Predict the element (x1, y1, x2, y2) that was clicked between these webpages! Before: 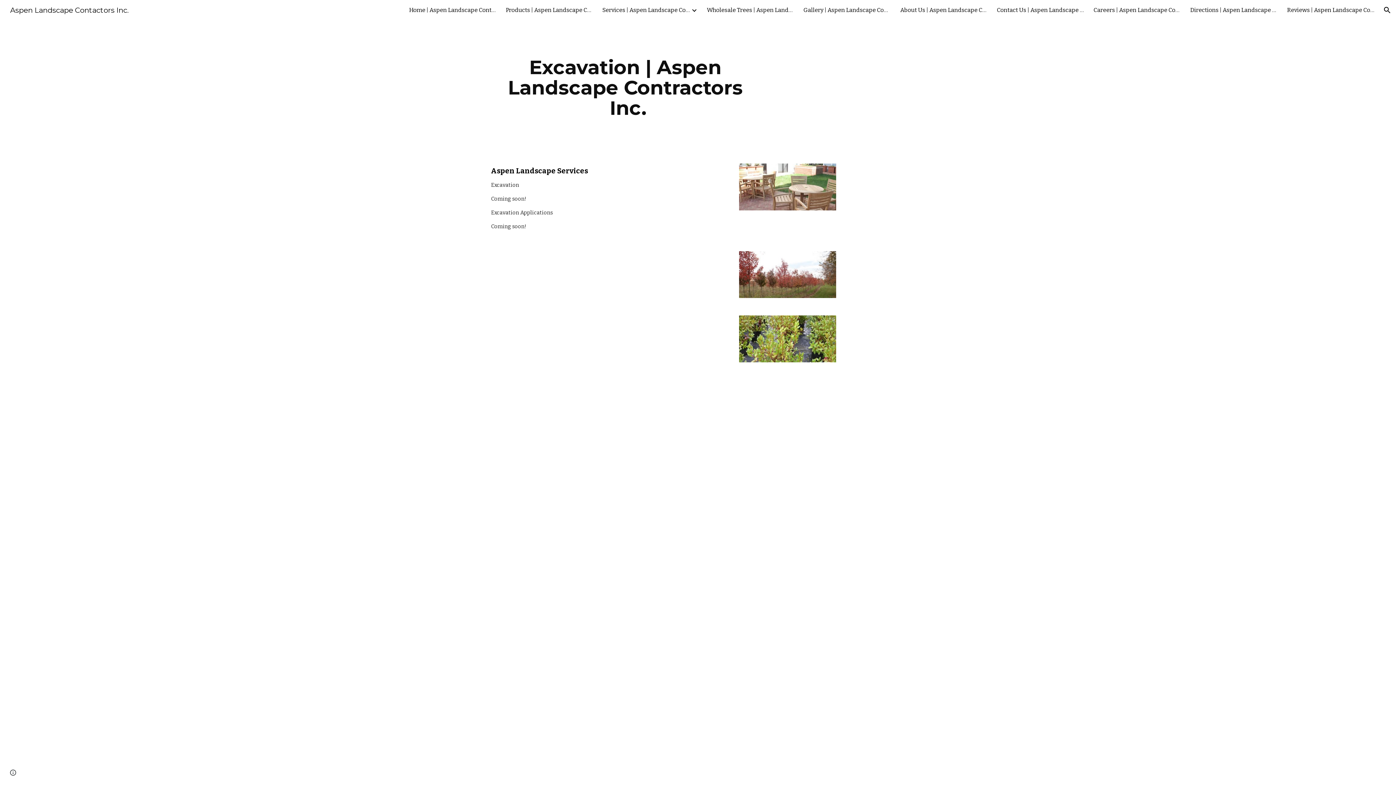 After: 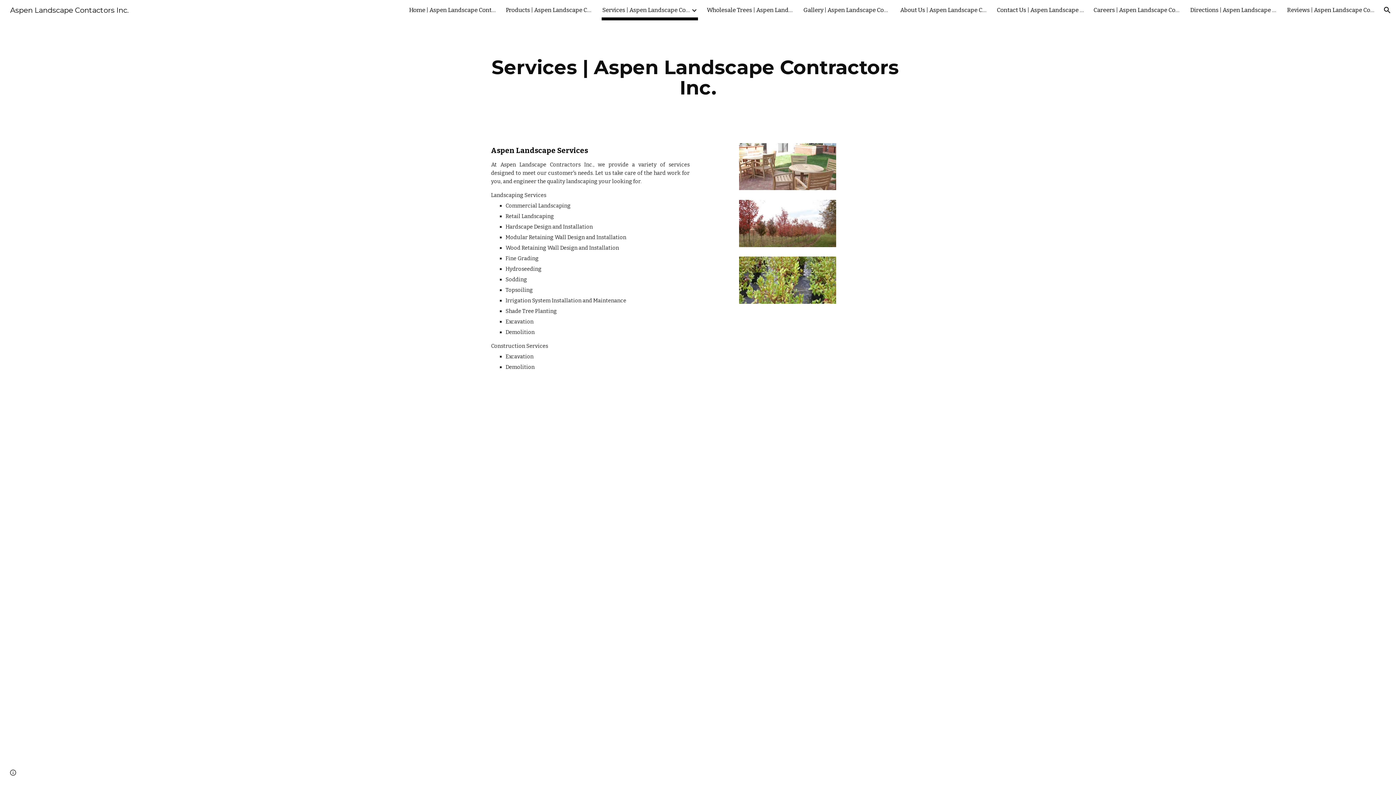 Action: bbox: (602, 5, 689, 15) label: Services | Aspen Landscape Contractors Inc.